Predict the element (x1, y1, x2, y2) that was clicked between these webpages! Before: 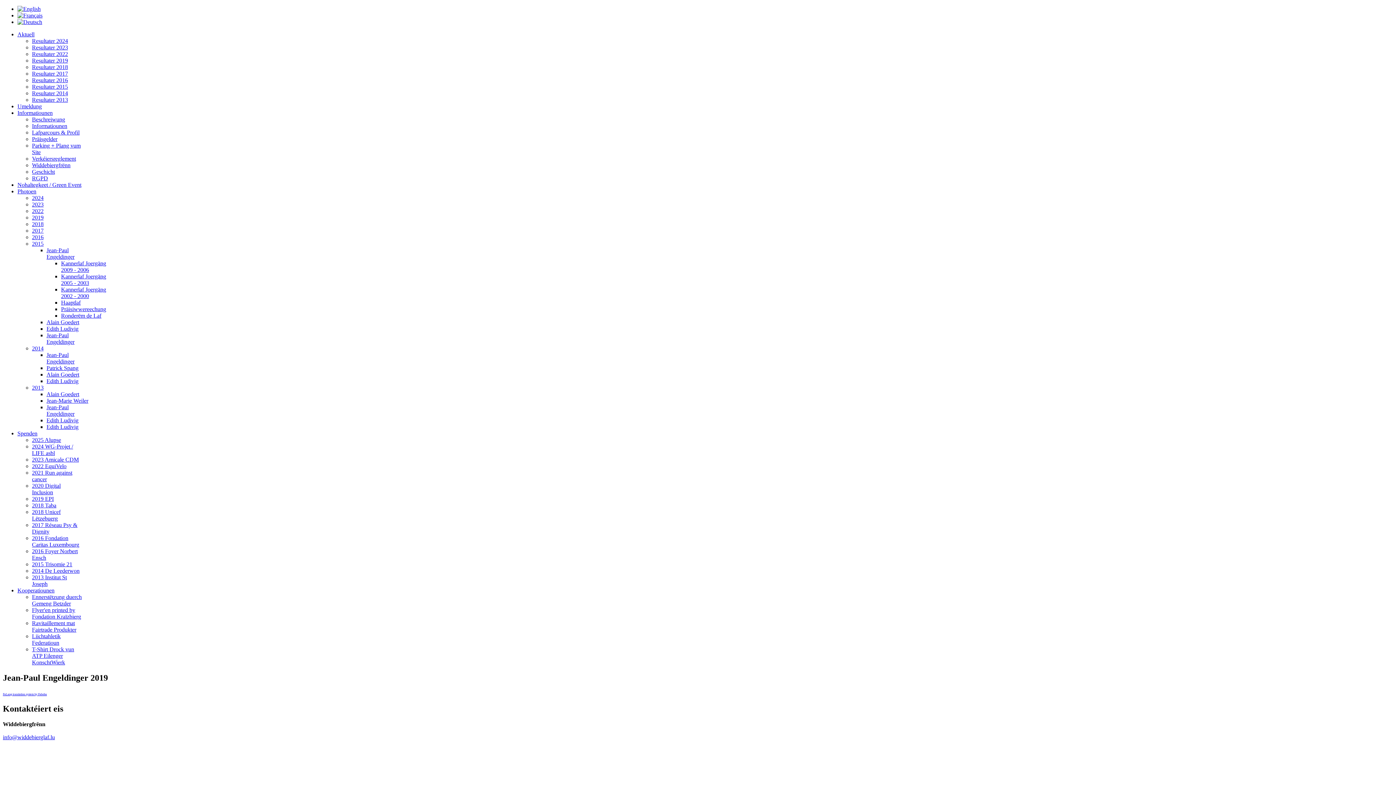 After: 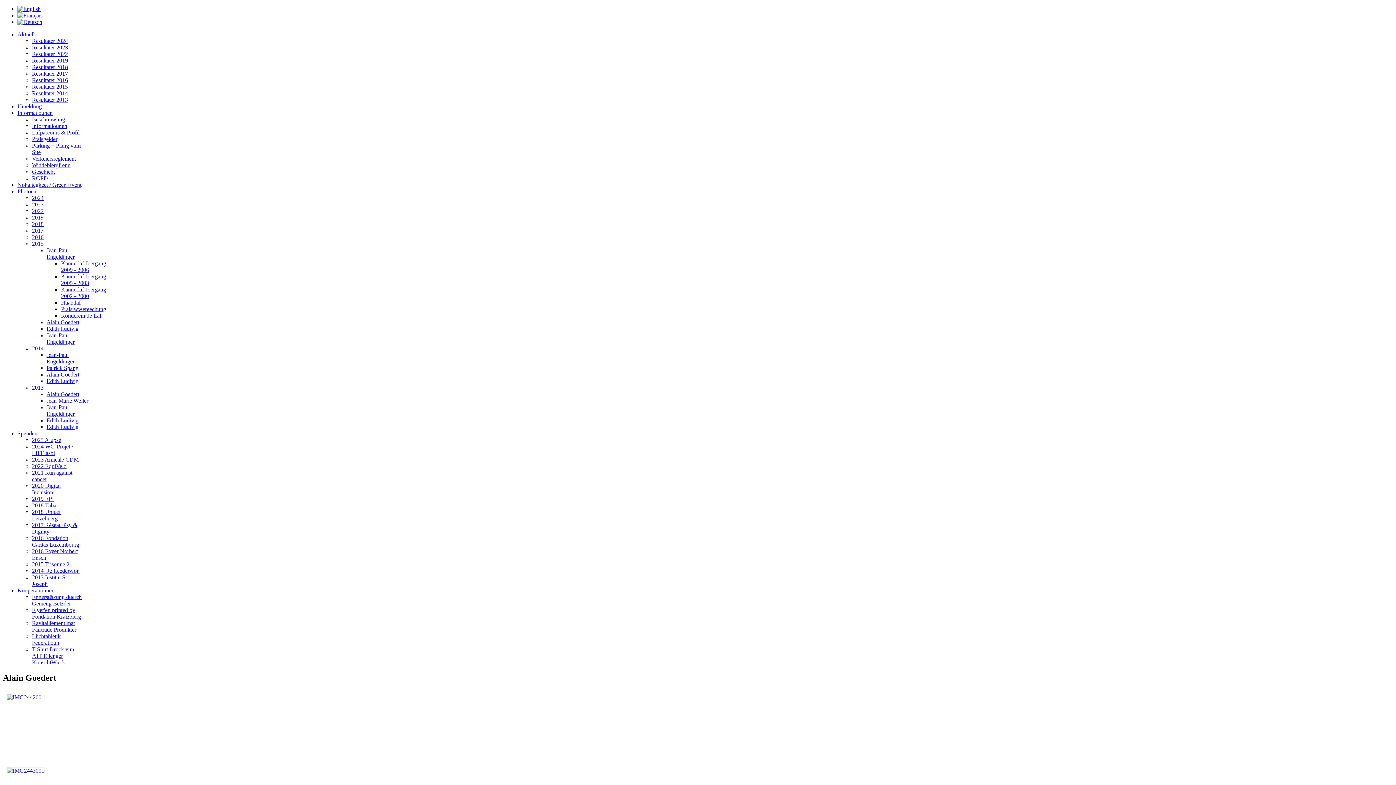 Action: bbox: (46, 371, 79, 377) label: Alain Goedert